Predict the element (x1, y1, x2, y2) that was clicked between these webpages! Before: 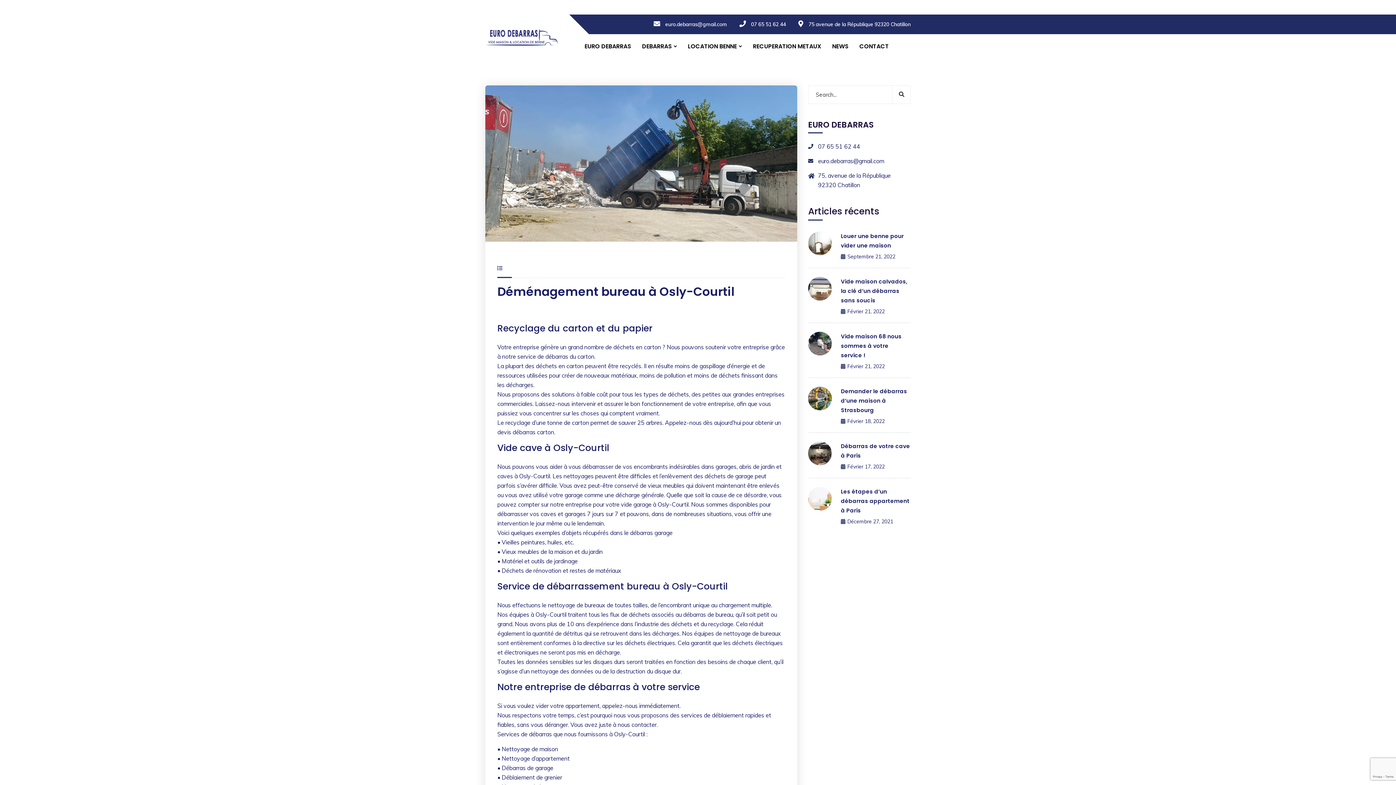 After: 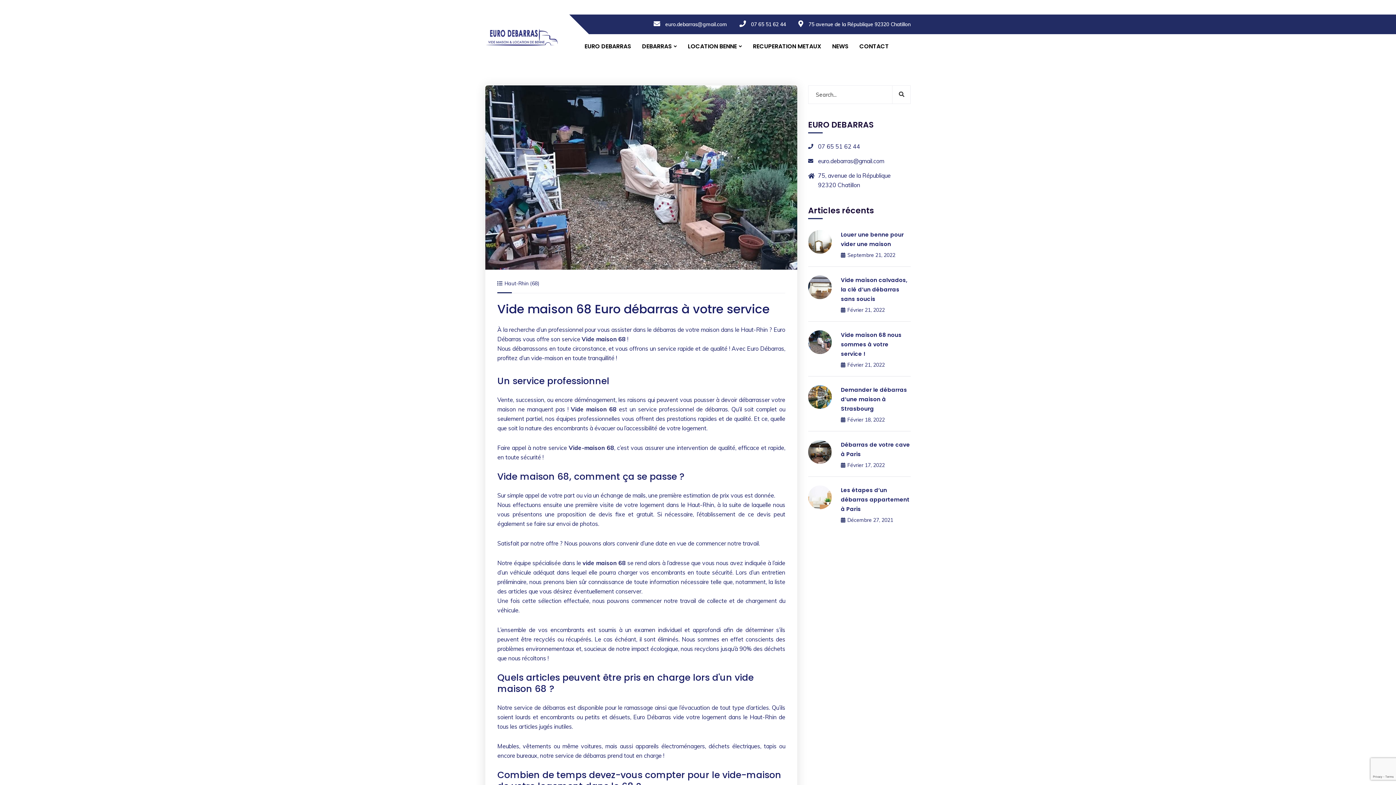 Action: bbox: (841, 332, 901, 359) label: Vide maison 68 nous sommes à votre service !